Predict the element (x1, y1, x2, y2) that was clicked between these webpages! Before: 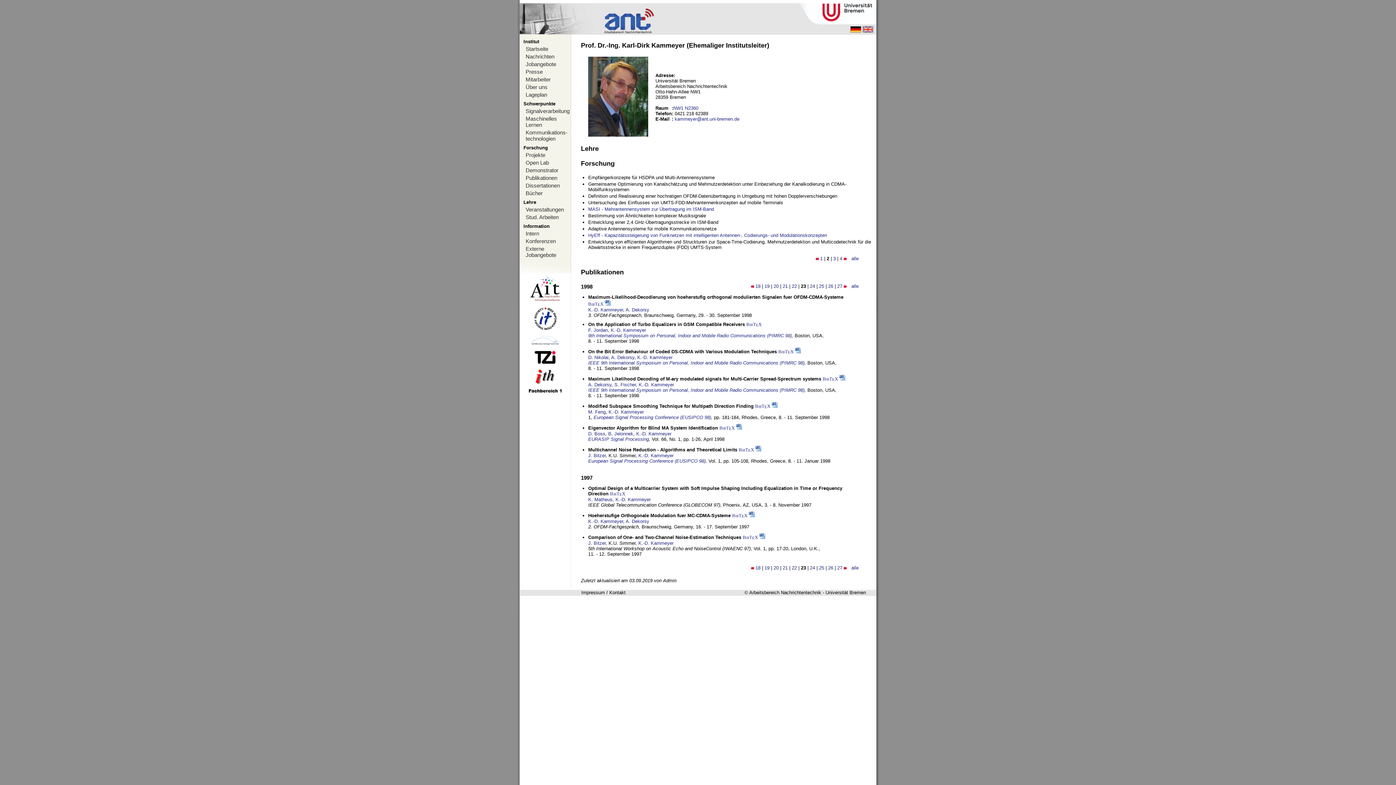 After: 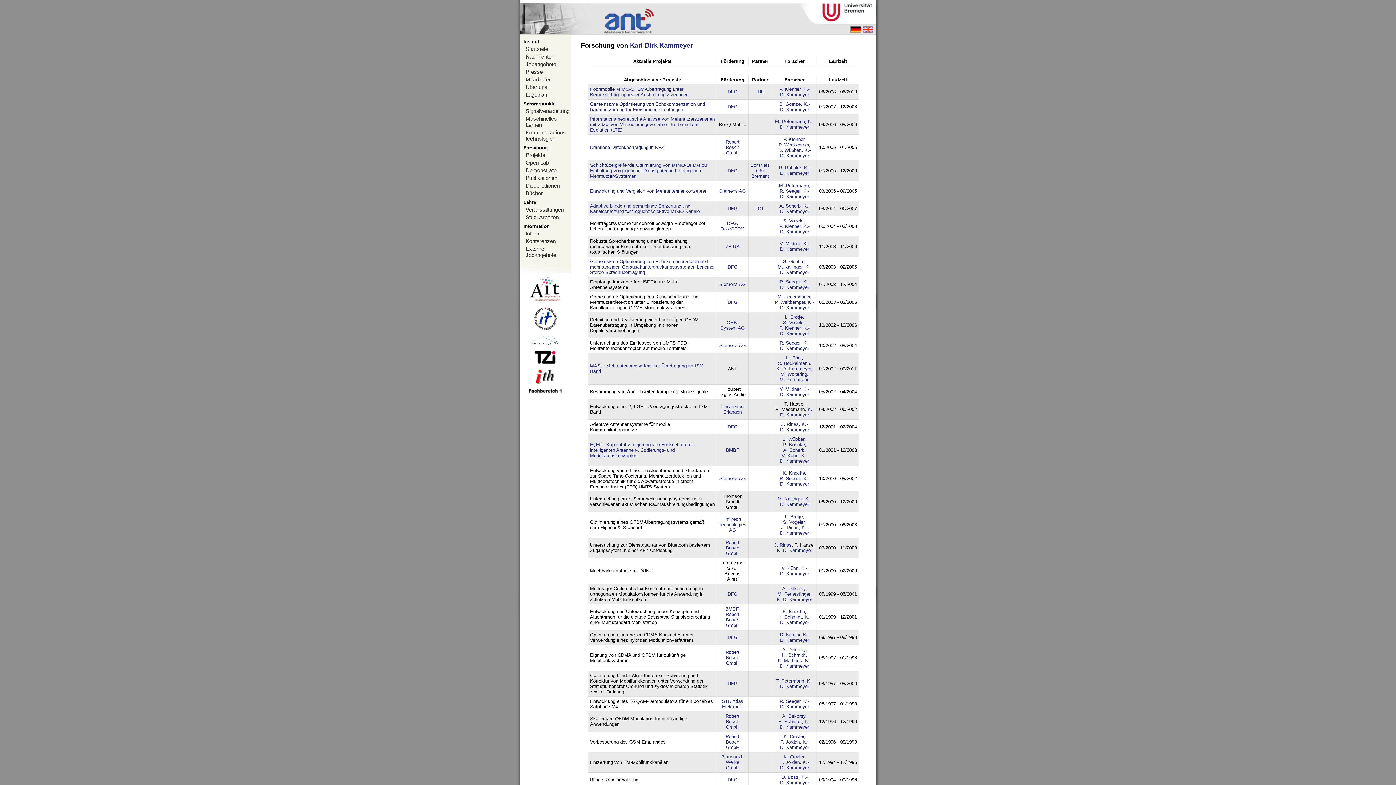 Action: bbox: (851, 256, 858, 261) label: alle